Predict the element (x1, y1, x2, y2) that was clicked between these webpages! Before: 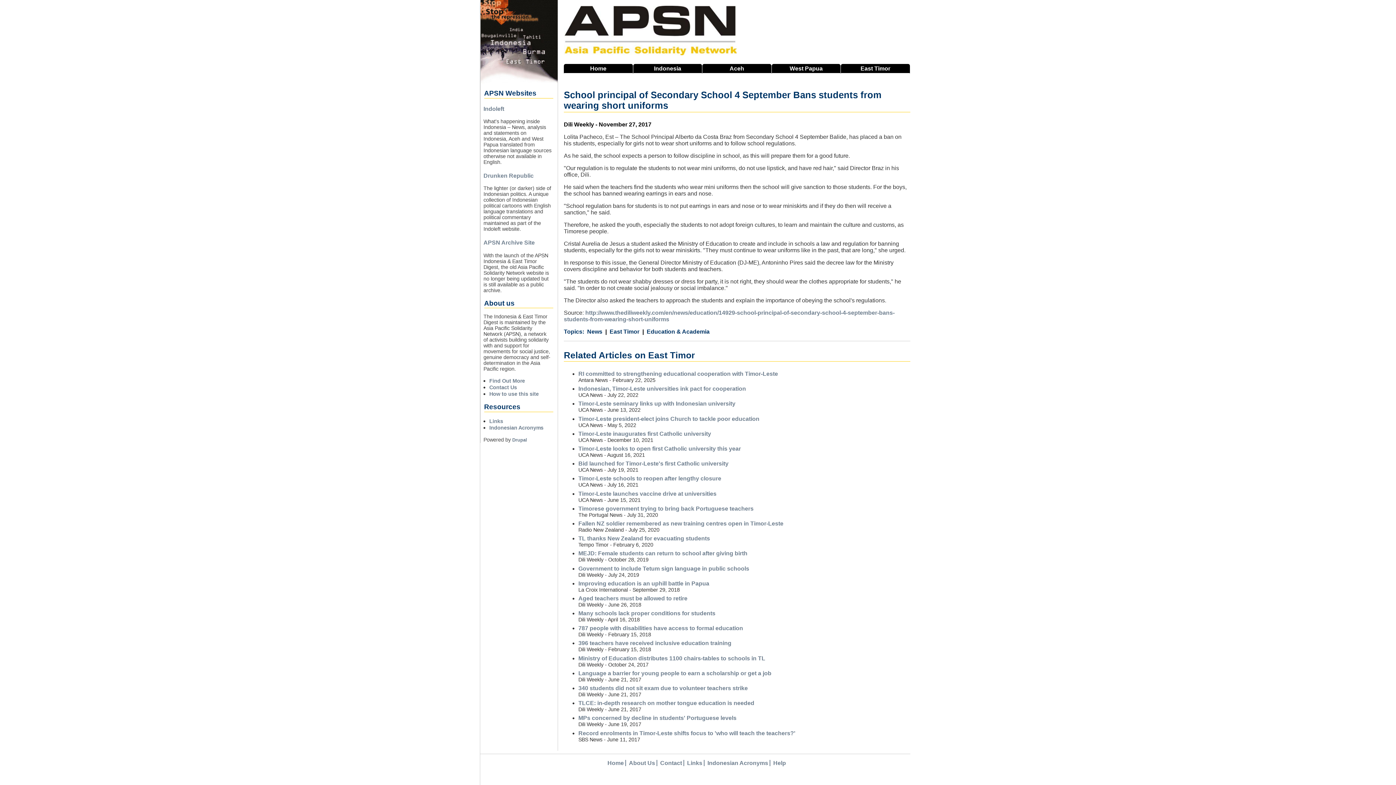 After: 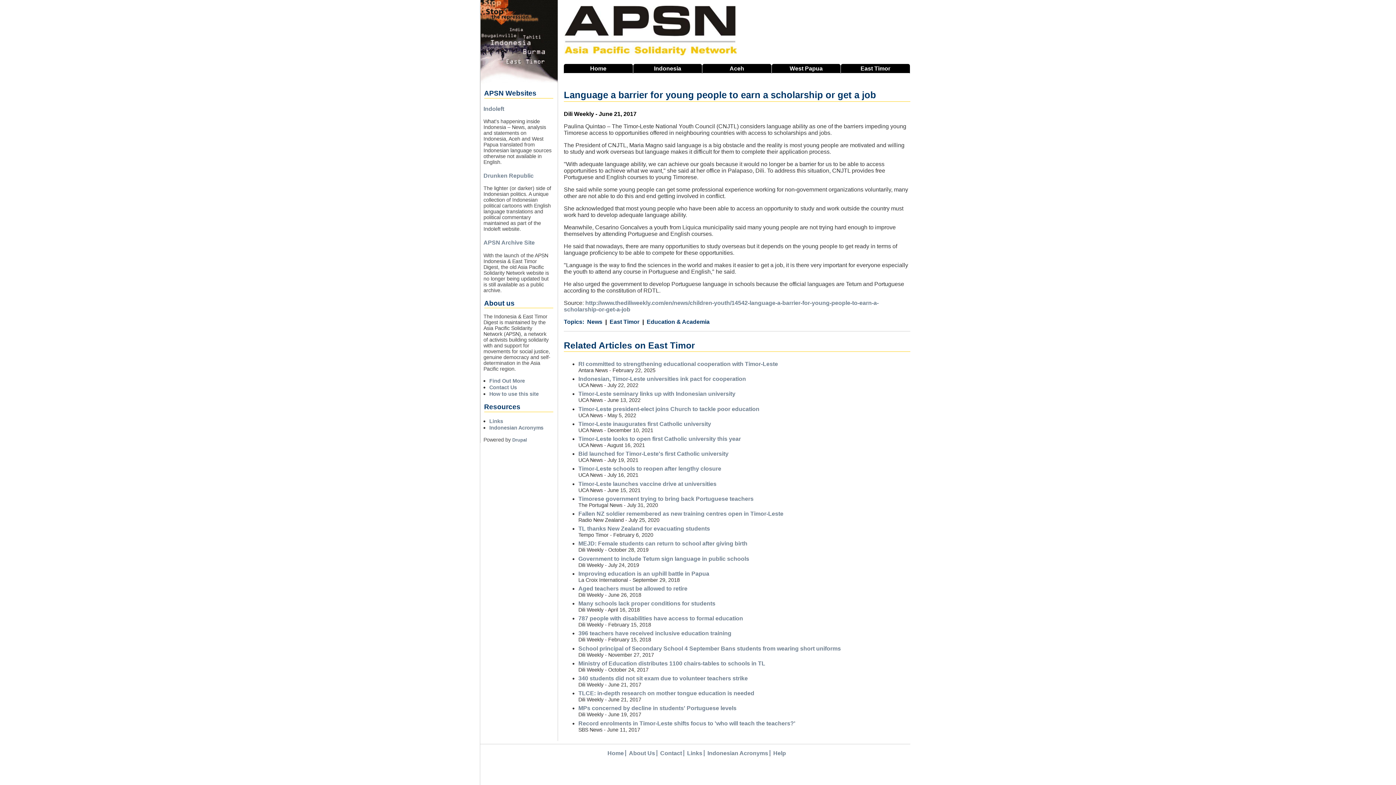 Action: label: Language a barrier for young people to earn a scholarship or get a job bbox: (578, 670, 771, 676)